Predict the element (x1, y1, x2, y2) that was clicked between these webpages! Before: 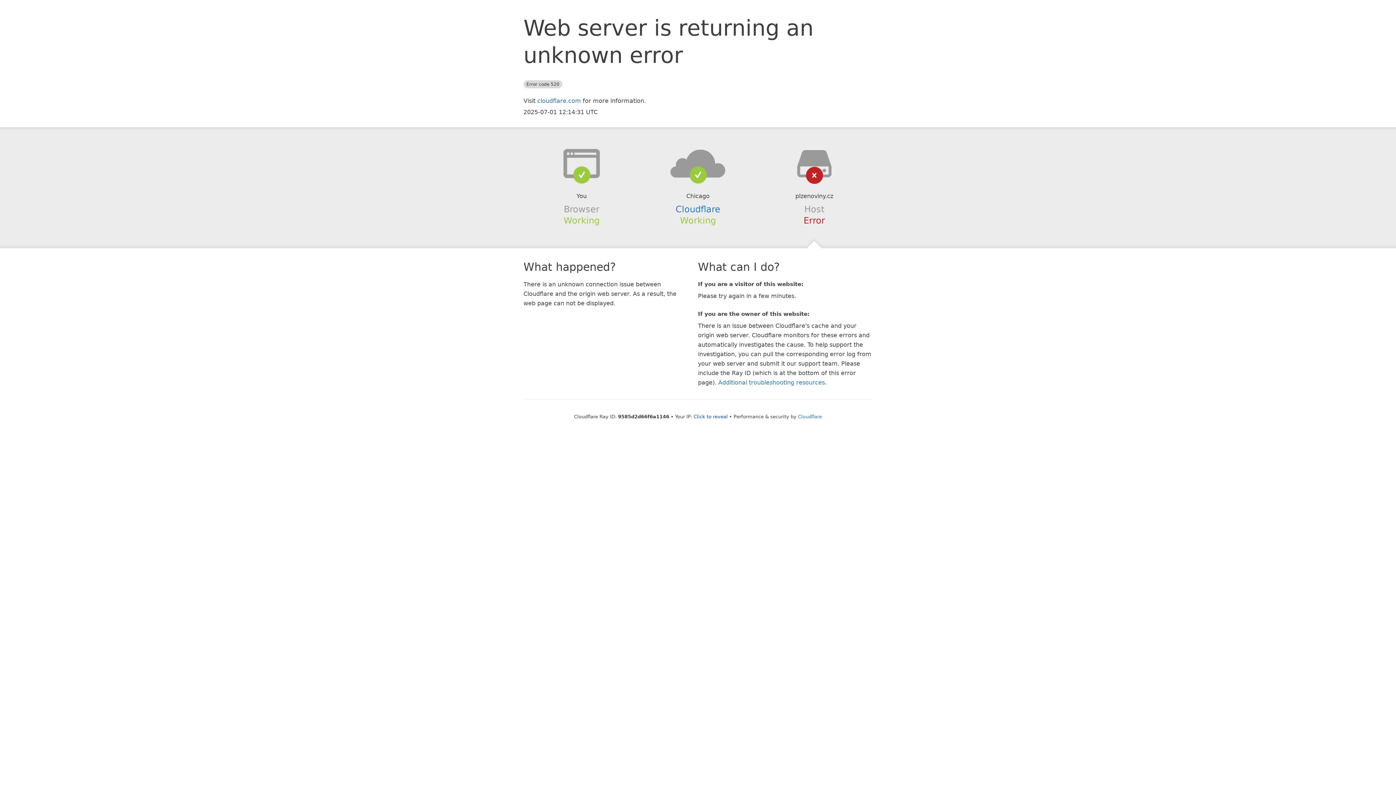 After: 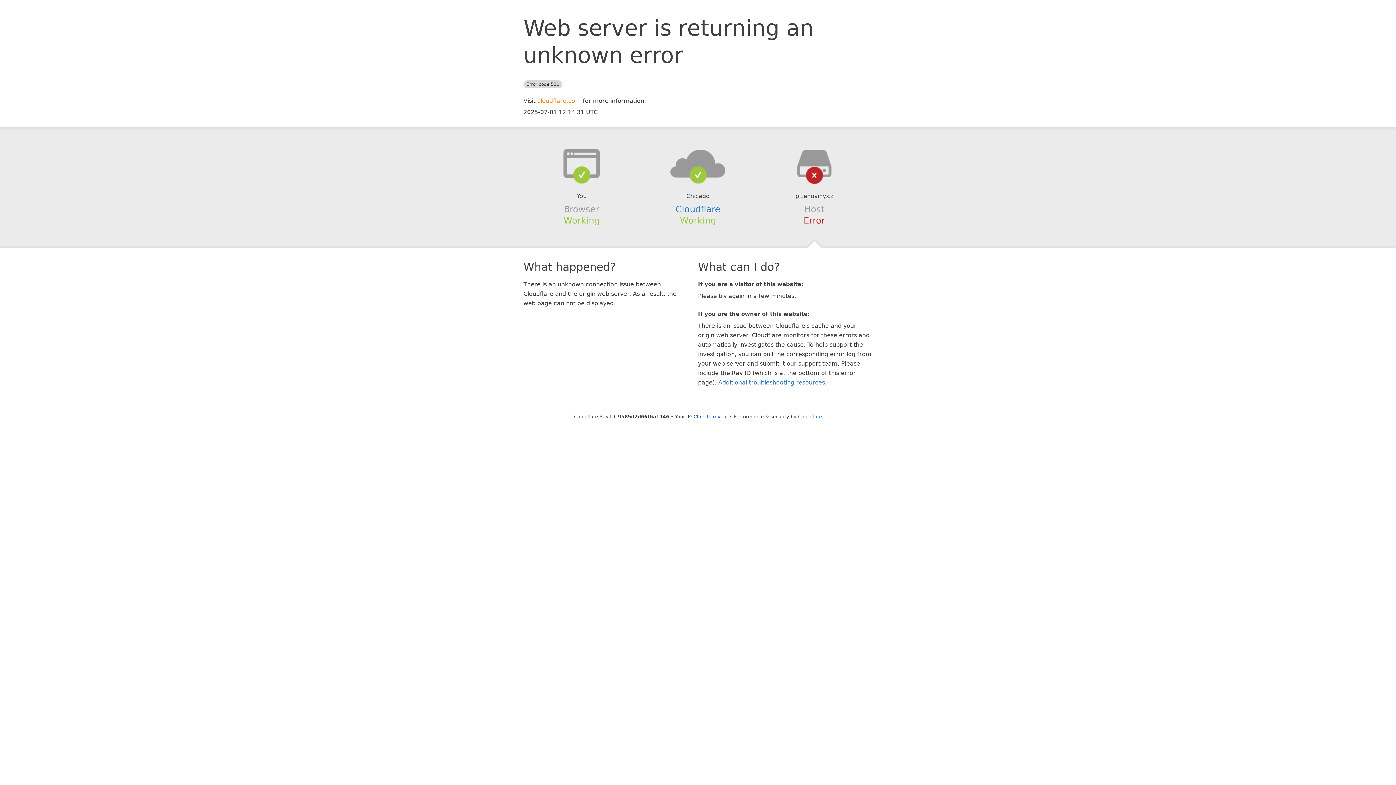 Action: bbox: (537, 97, 581, 104) label: cloudflare.com